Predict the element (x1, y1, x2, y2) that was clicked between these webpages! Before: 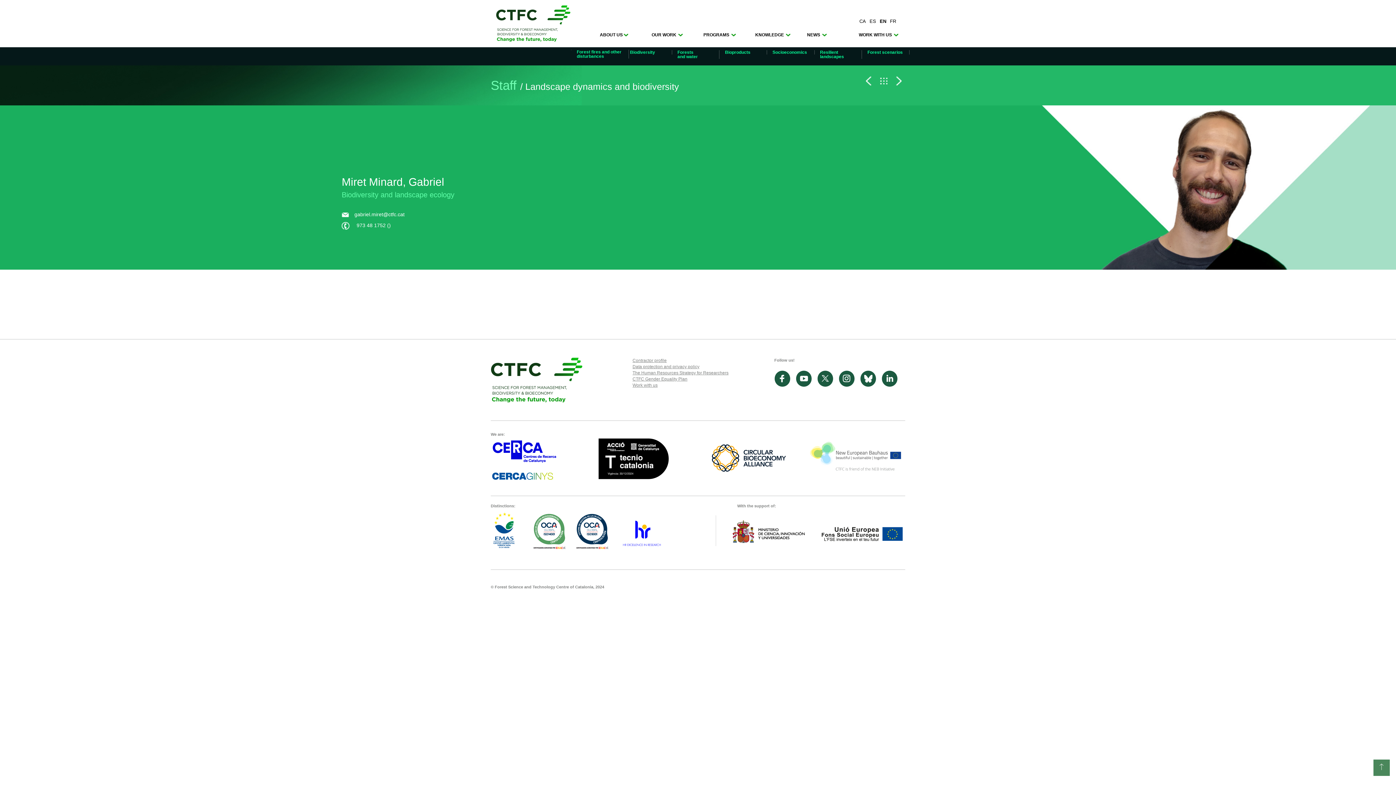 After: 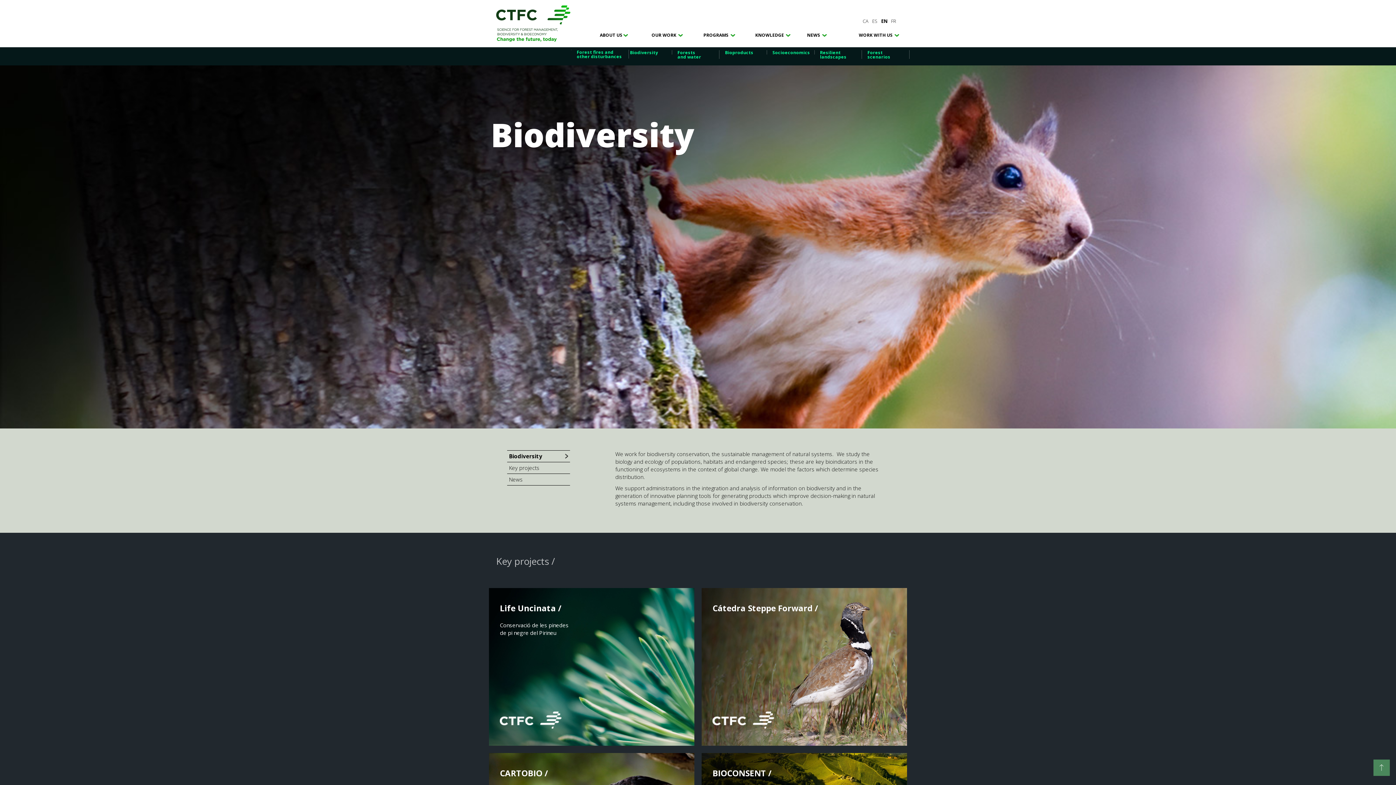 Action: label: Biodiversity bbox: (630, 49, 655, 54)